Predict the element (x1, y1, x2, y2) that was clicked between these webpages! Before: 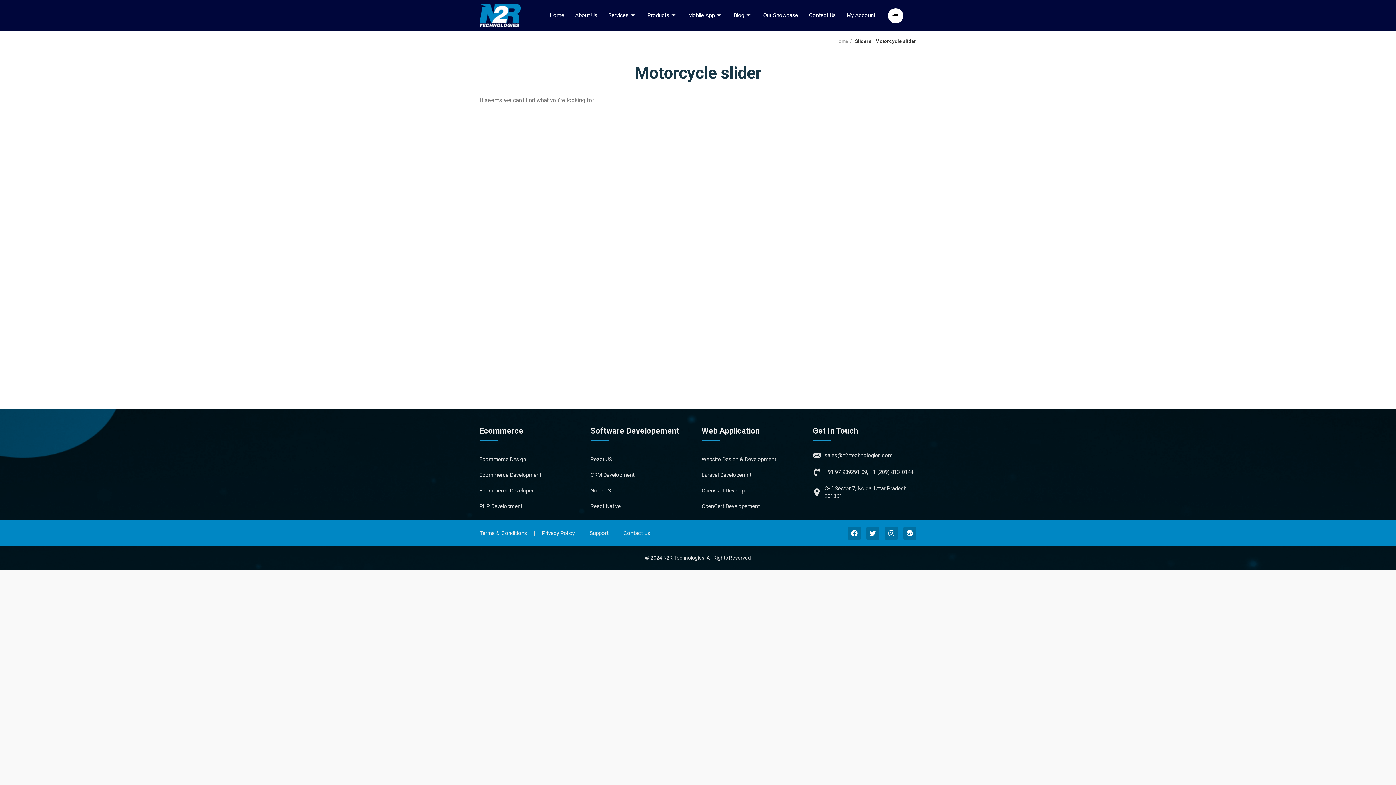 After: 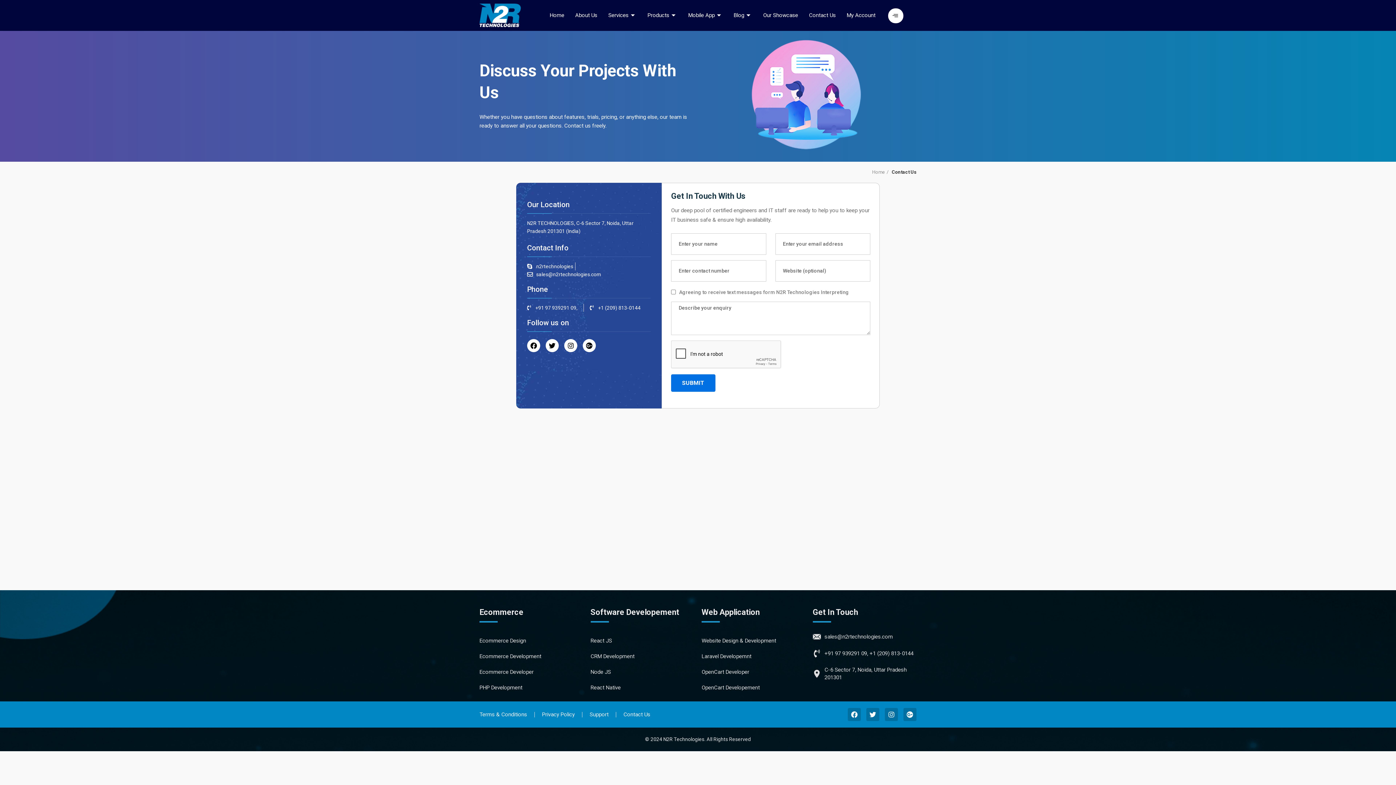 Action: label: Contact Us bbox: (623, 530, 650, 536)